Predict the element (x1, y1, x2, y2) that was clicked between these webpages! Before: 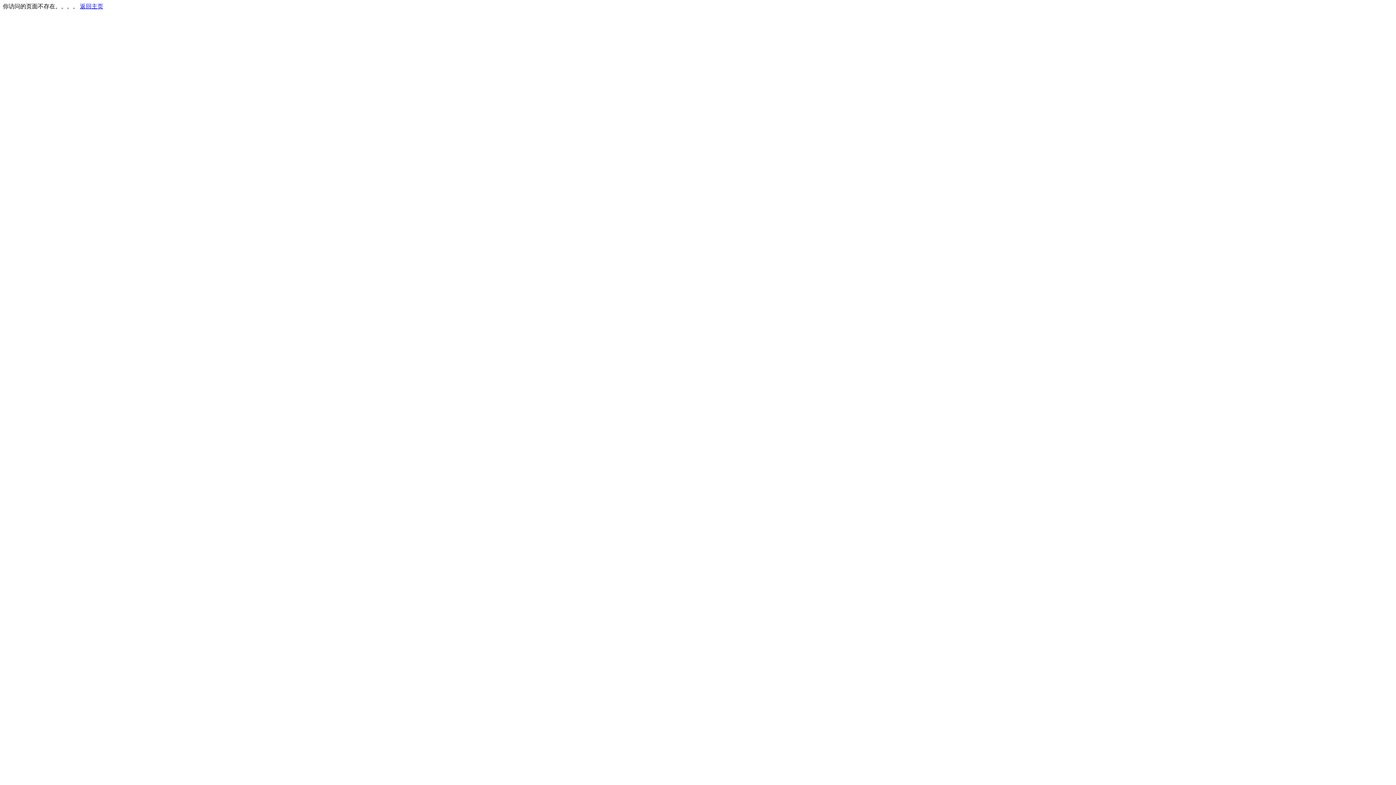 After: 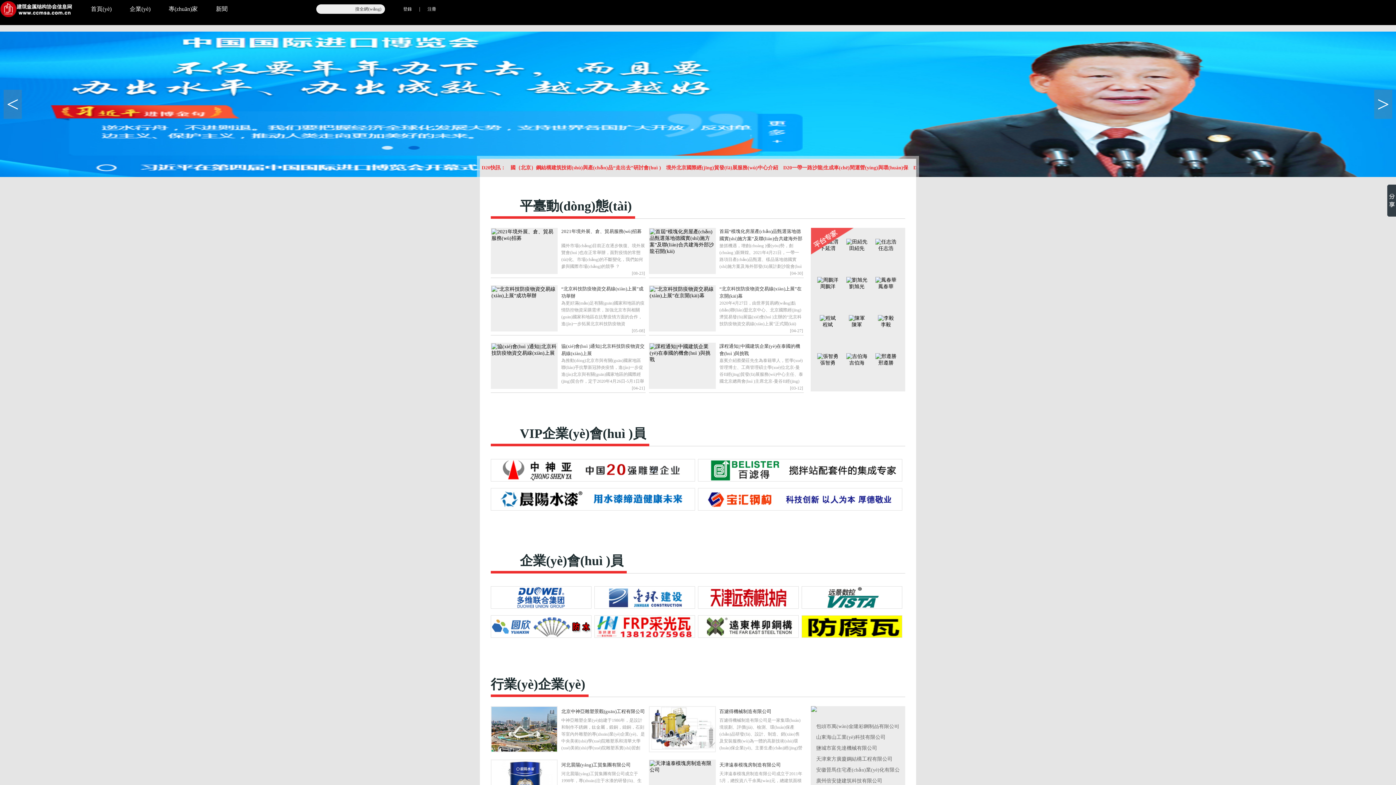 Action: bbox: (80, 3, 103, 9) label: 返回主页